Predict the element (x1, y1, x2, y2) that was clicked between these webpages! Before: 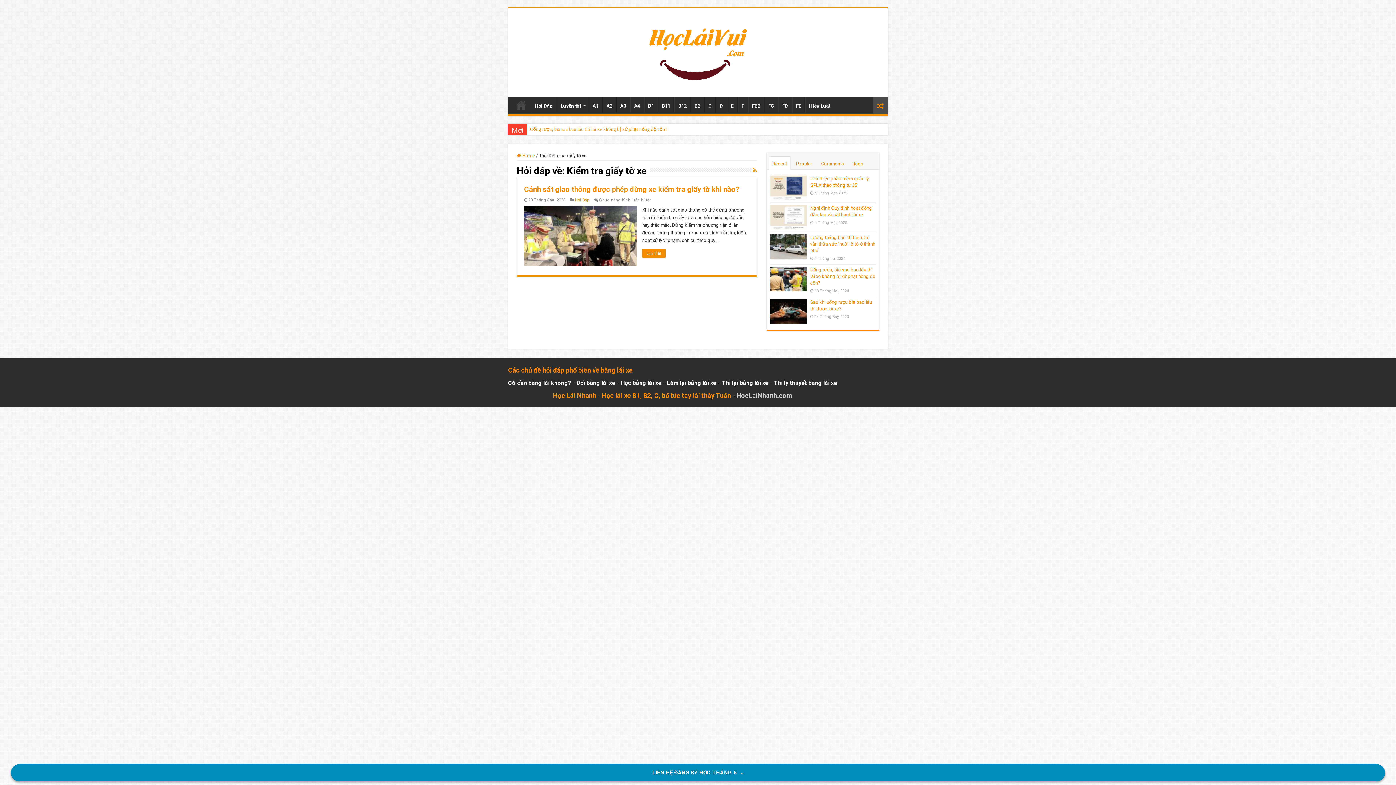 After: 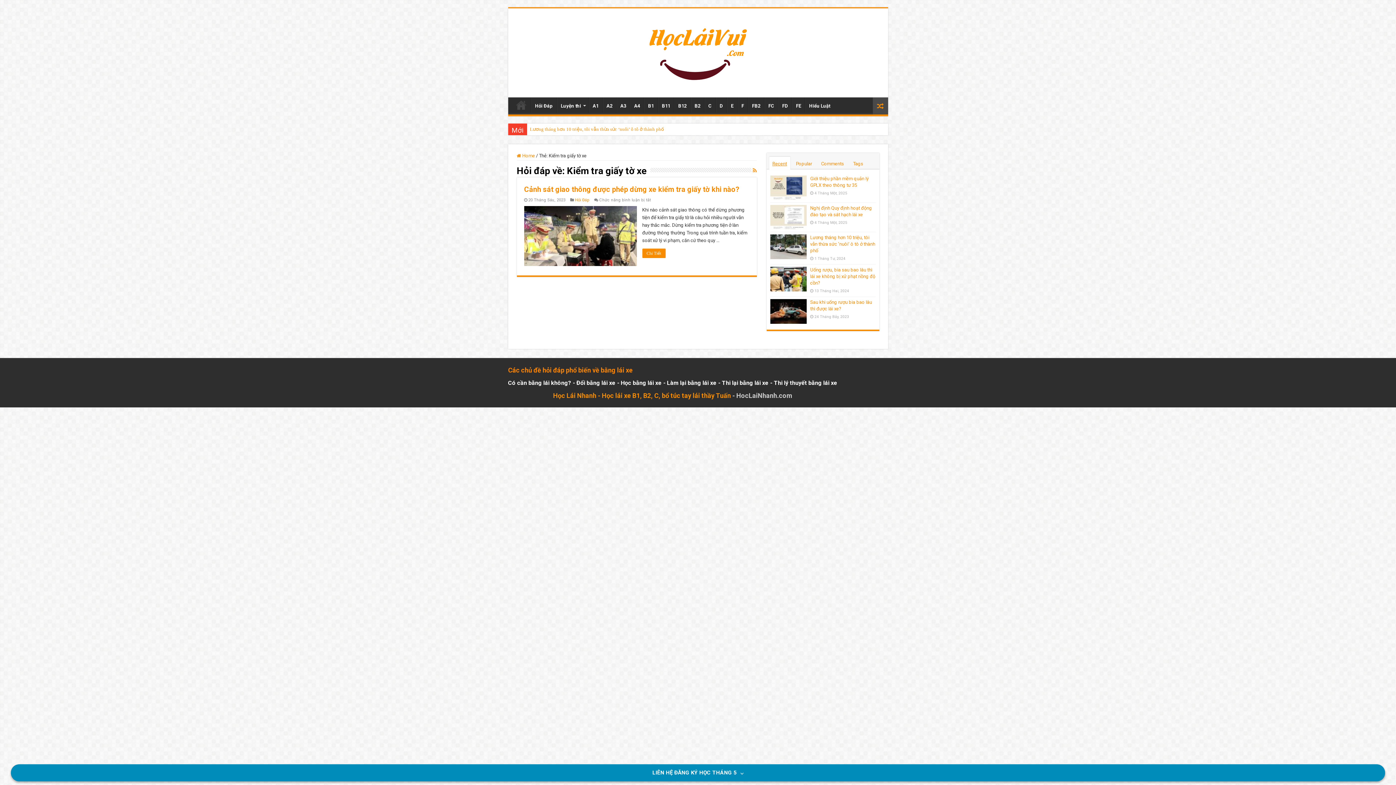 Action: bbox: (769, 156, 790, 169) label: Recent